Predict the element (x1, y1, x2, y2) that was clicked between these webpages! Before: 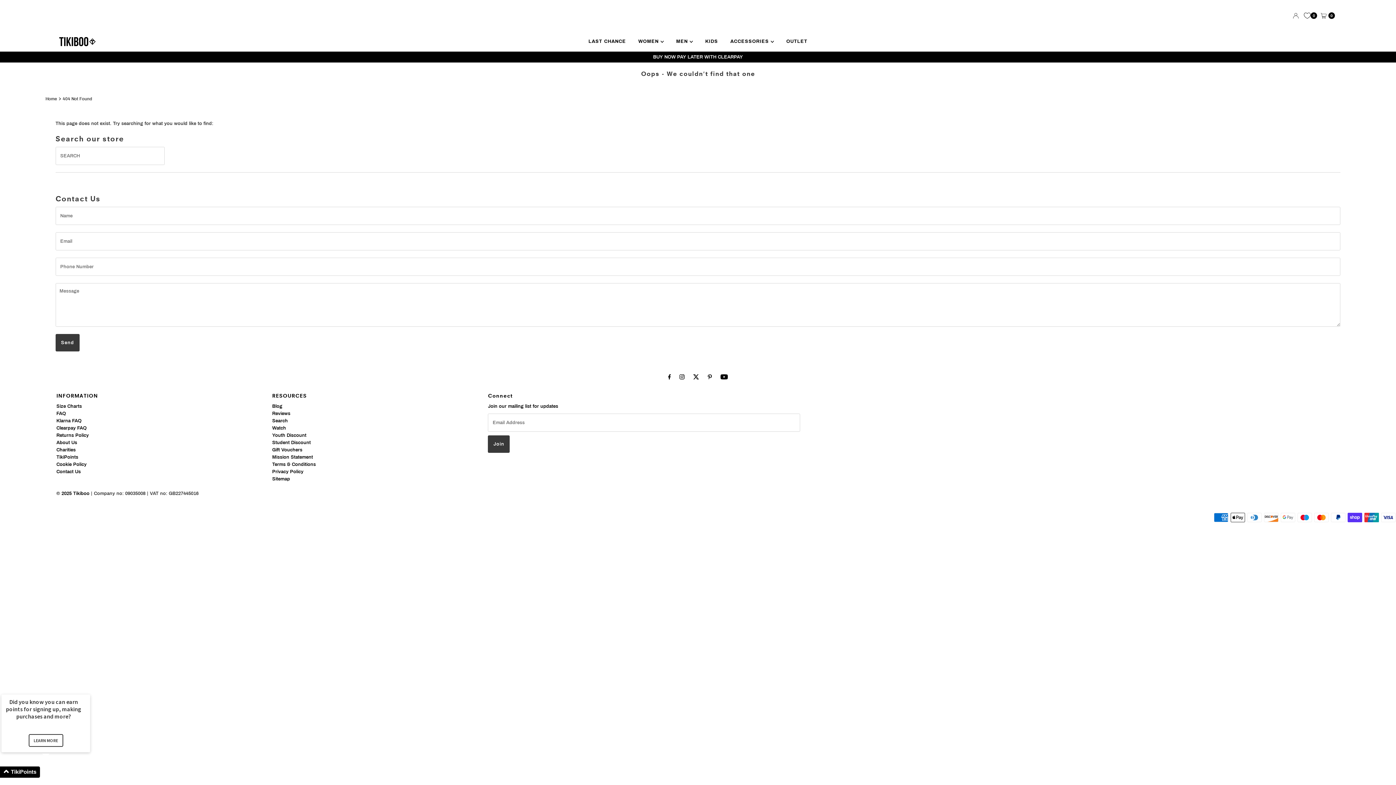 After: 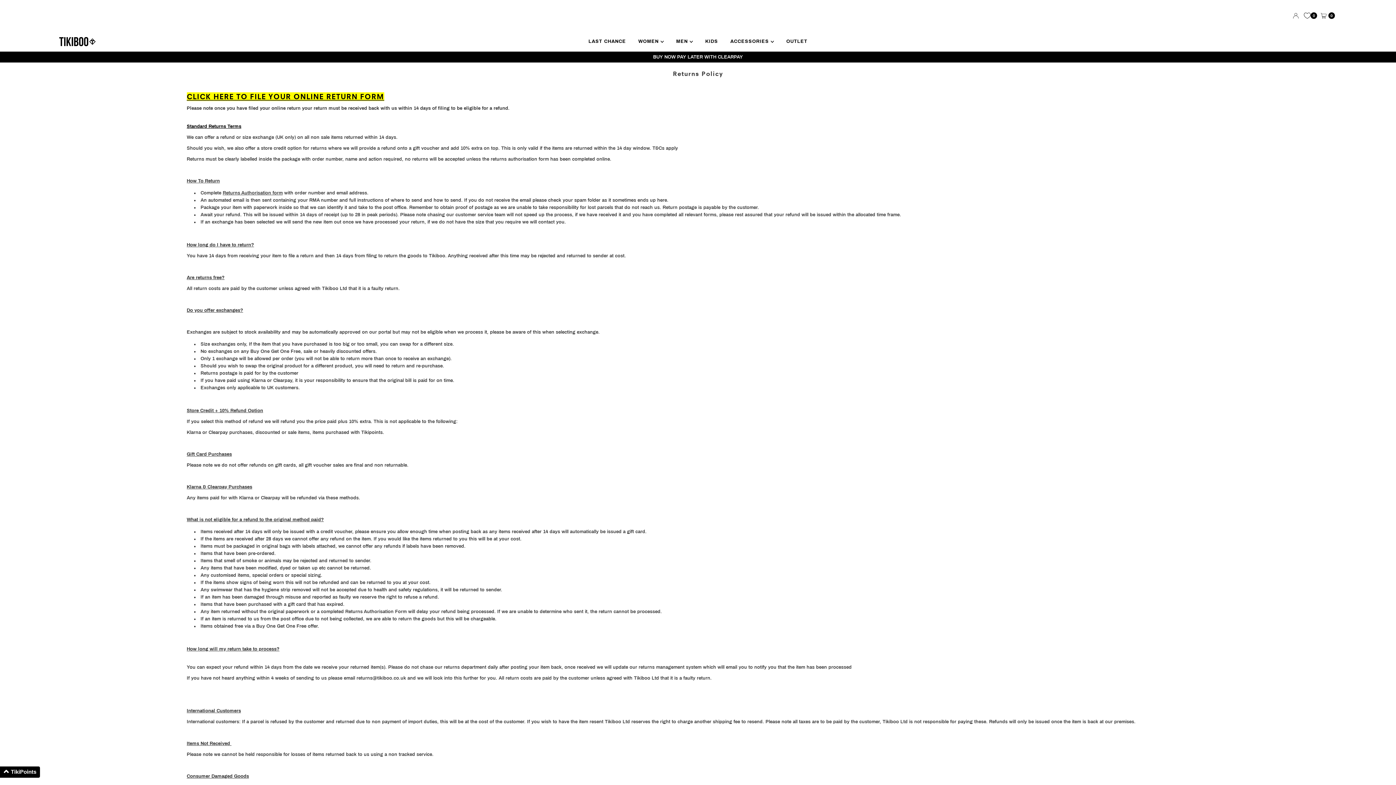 Action: label: Returns Policy bbox: (56, 433, 88, 438)